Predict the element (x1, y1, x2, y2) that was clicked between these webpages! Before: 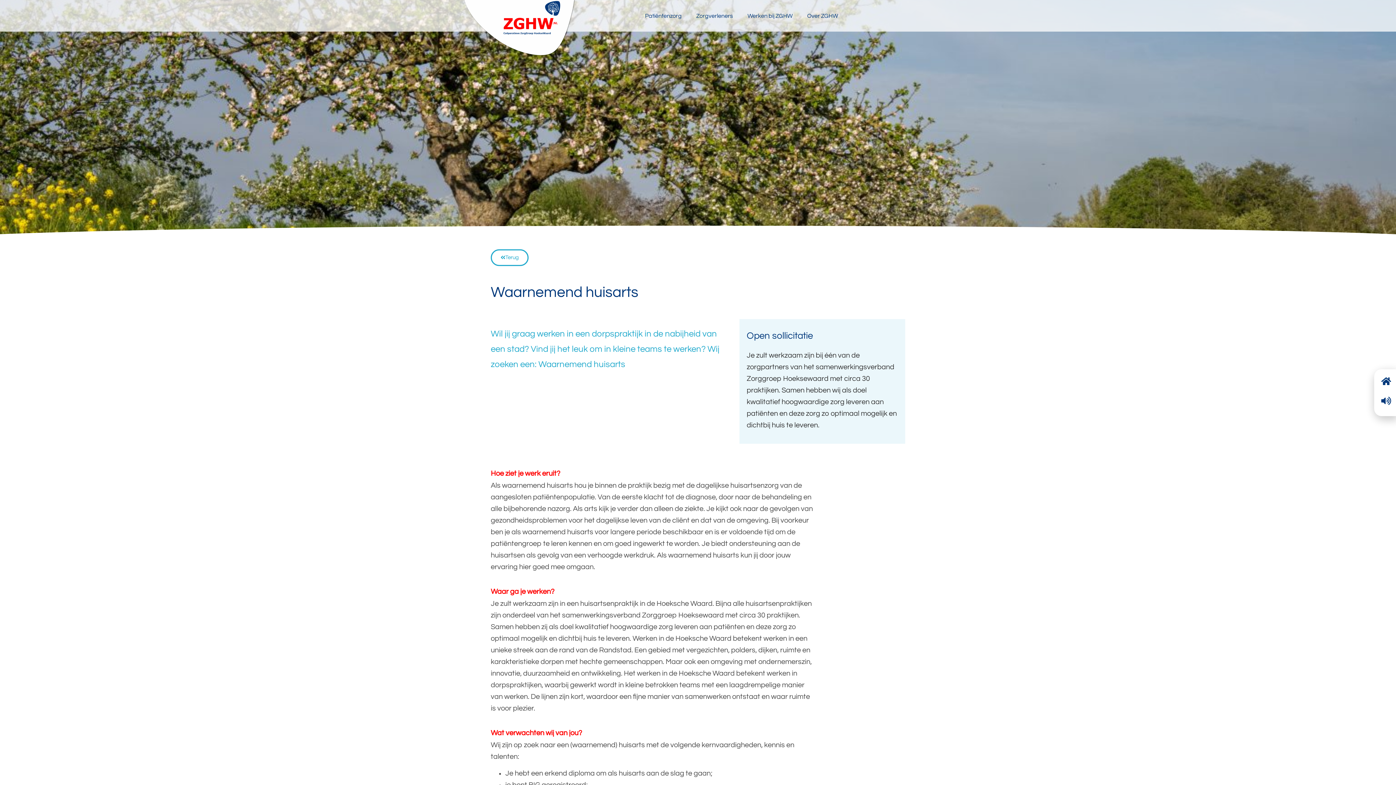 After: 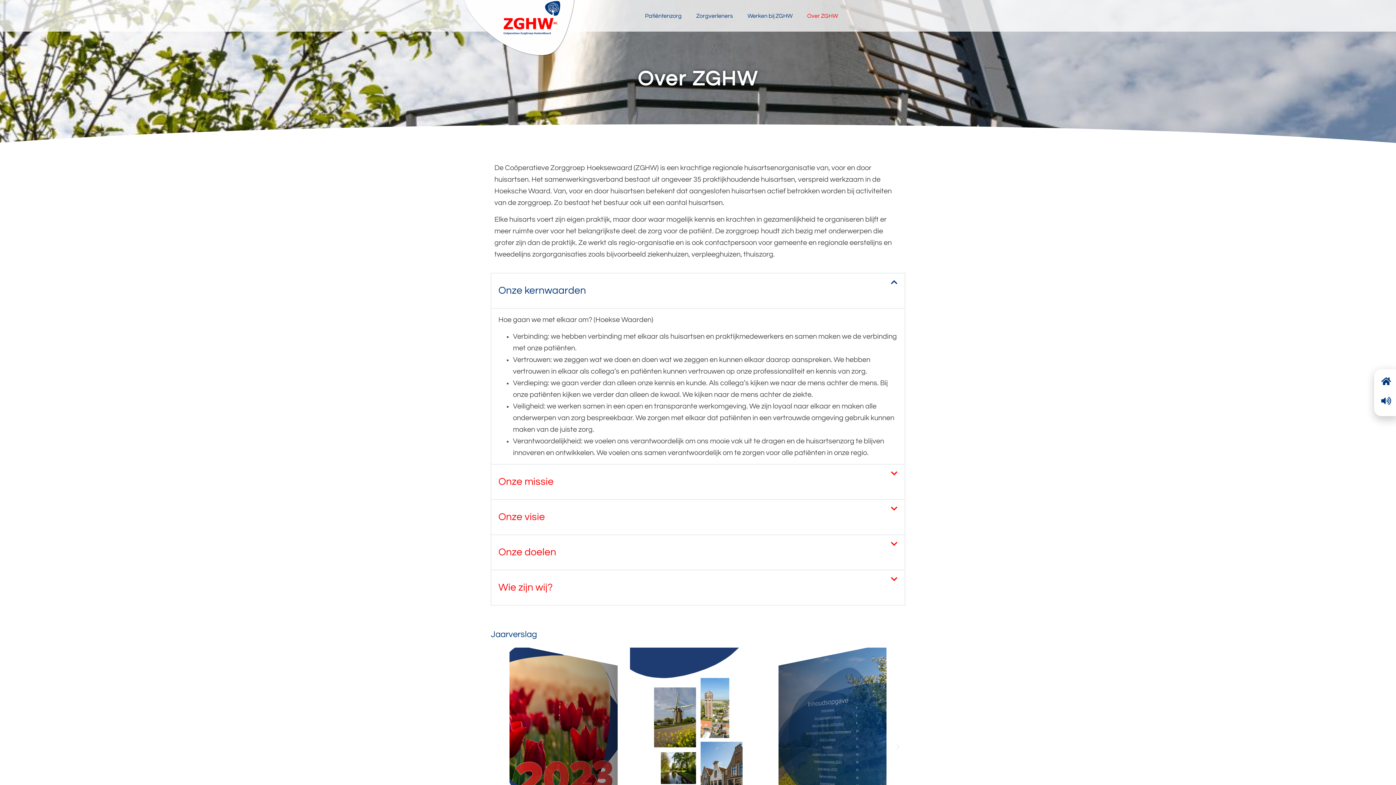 Action: bbox: (800, 8, 845, 23) label: Over ZGHW